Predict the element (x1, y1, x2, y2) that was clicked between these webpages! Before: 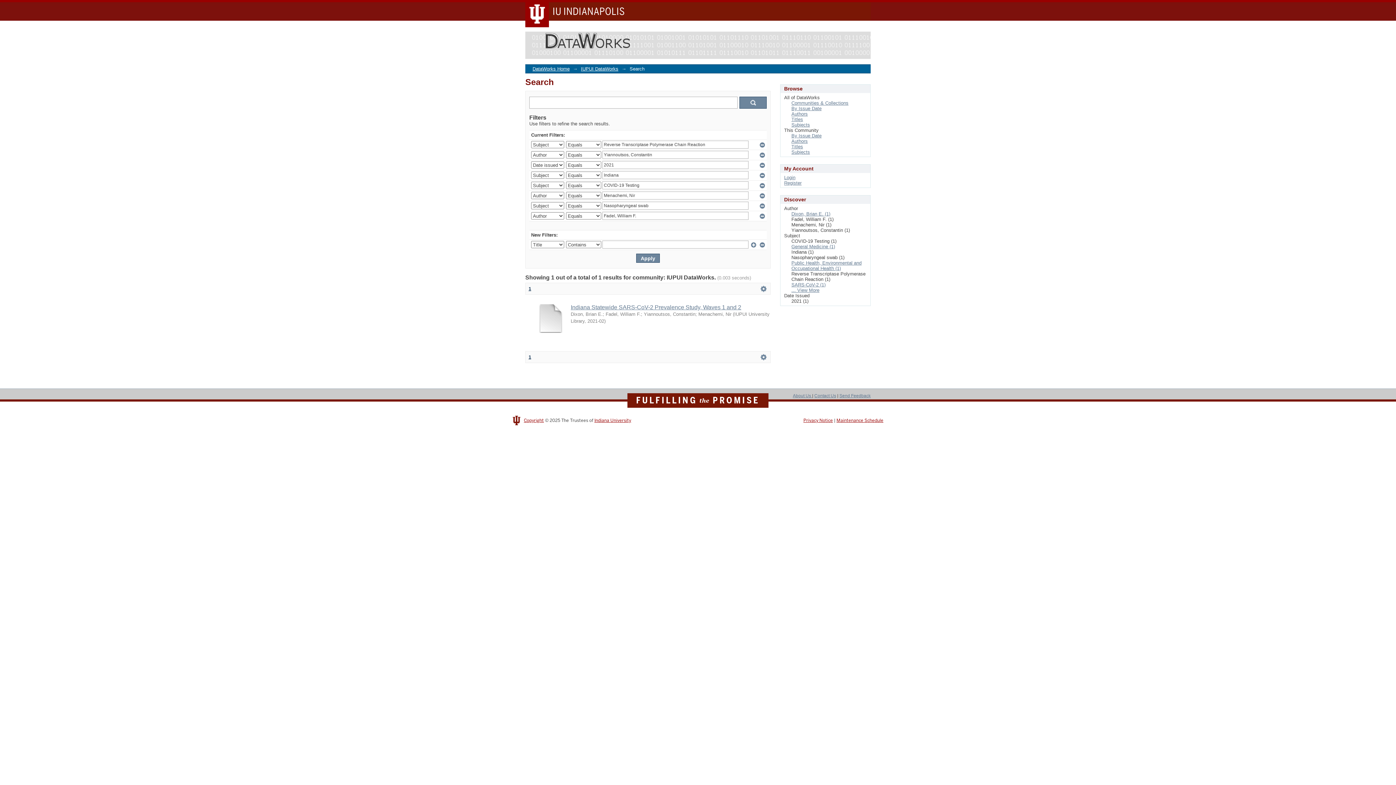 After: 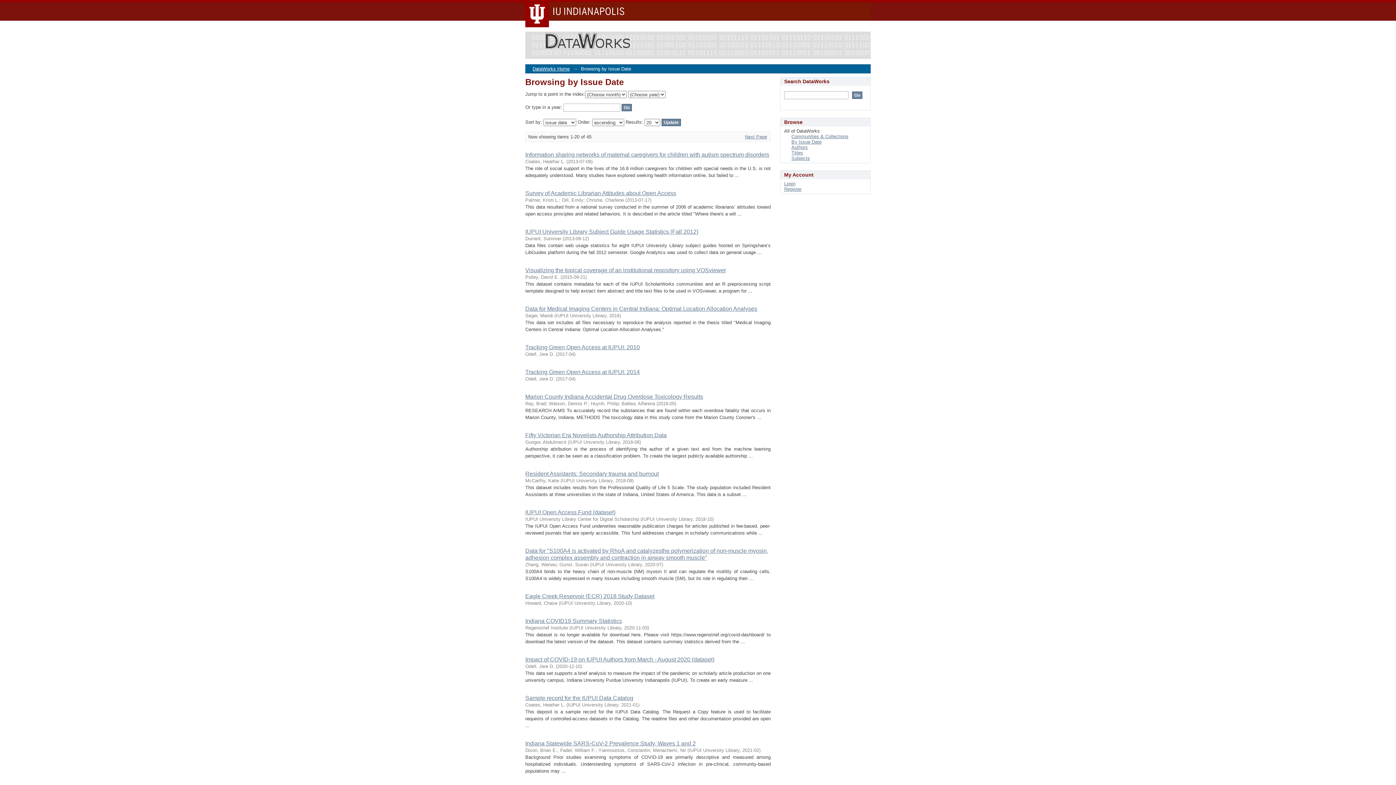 Action: label: By Issue Date bbox: (791, 105, 821, 111)